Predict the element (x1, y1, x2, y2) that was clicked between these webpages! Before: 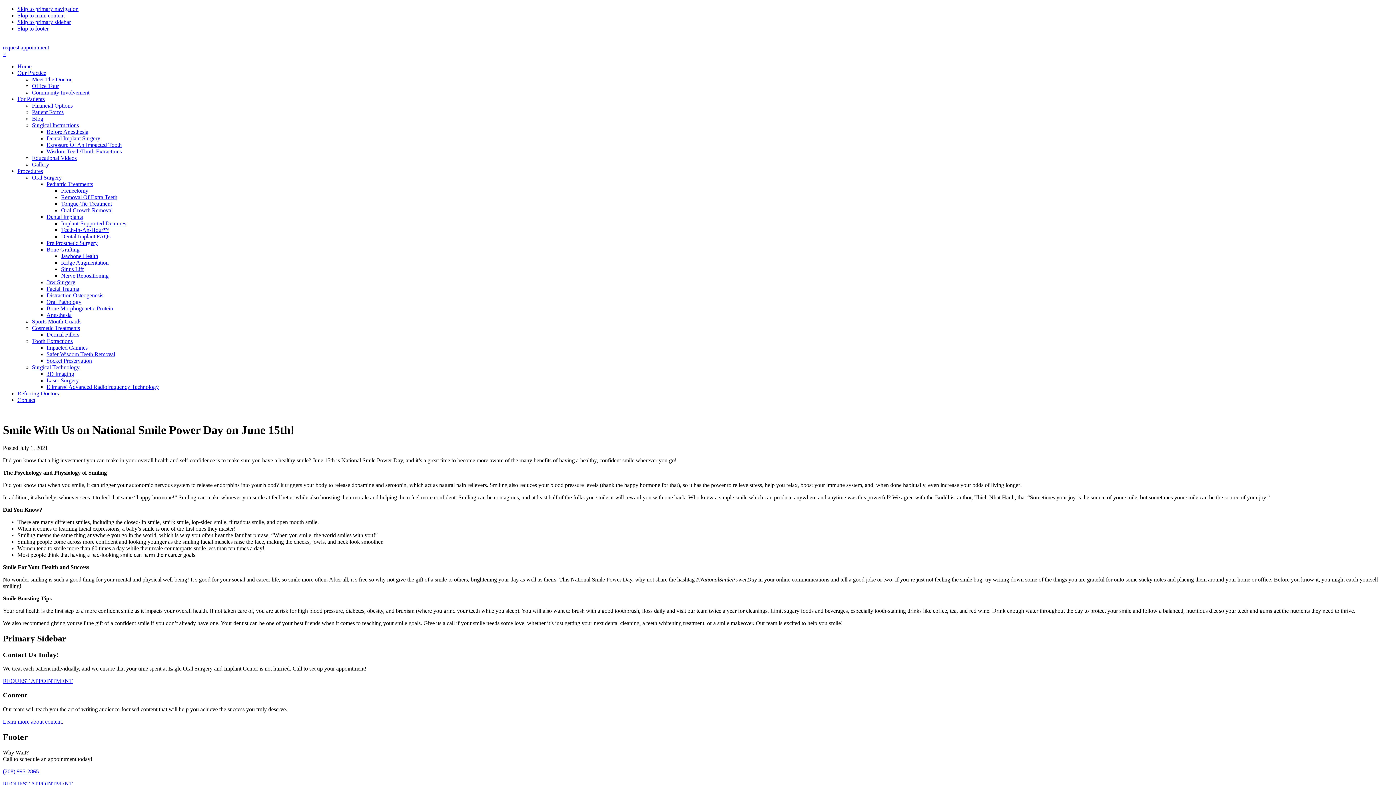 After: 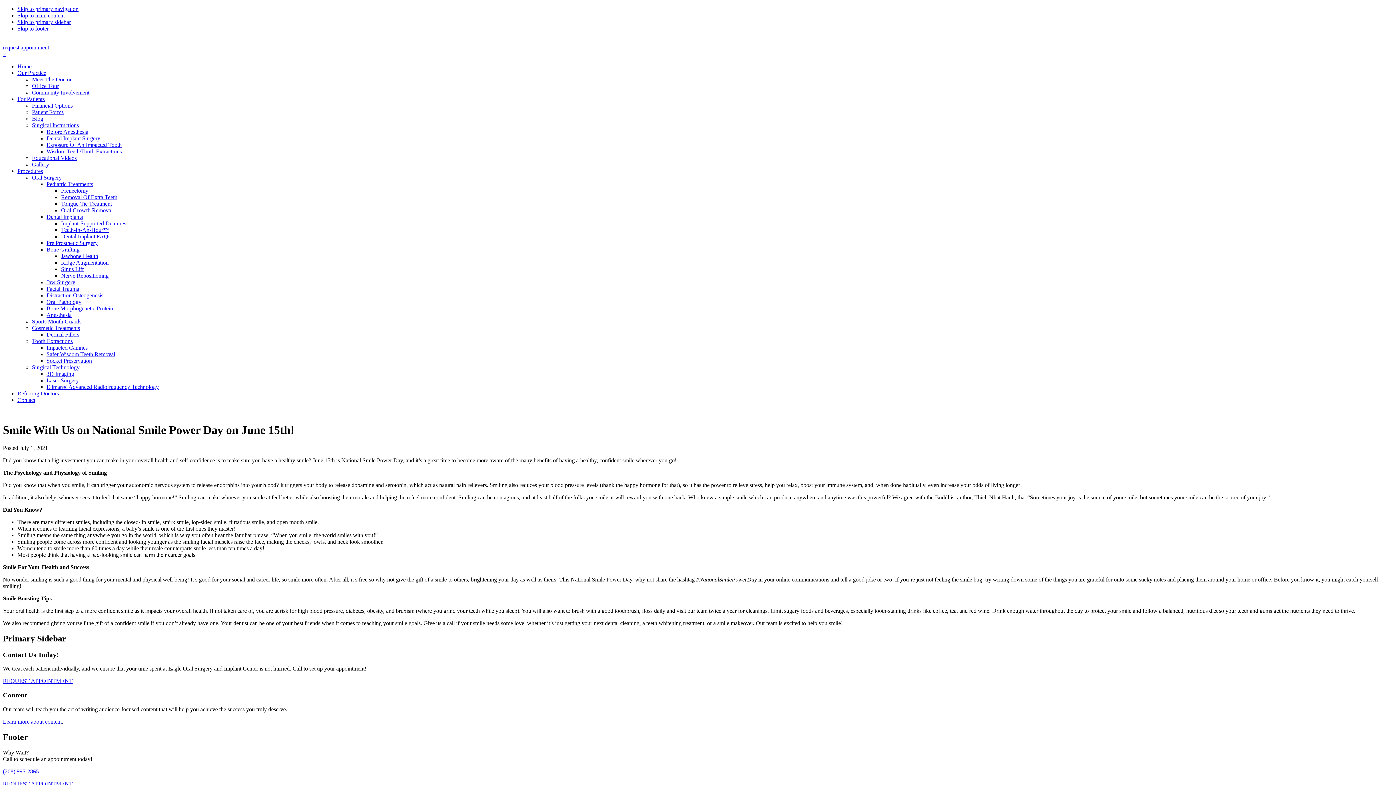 Action: bbox: (2, 50, 6, 57) label: ×